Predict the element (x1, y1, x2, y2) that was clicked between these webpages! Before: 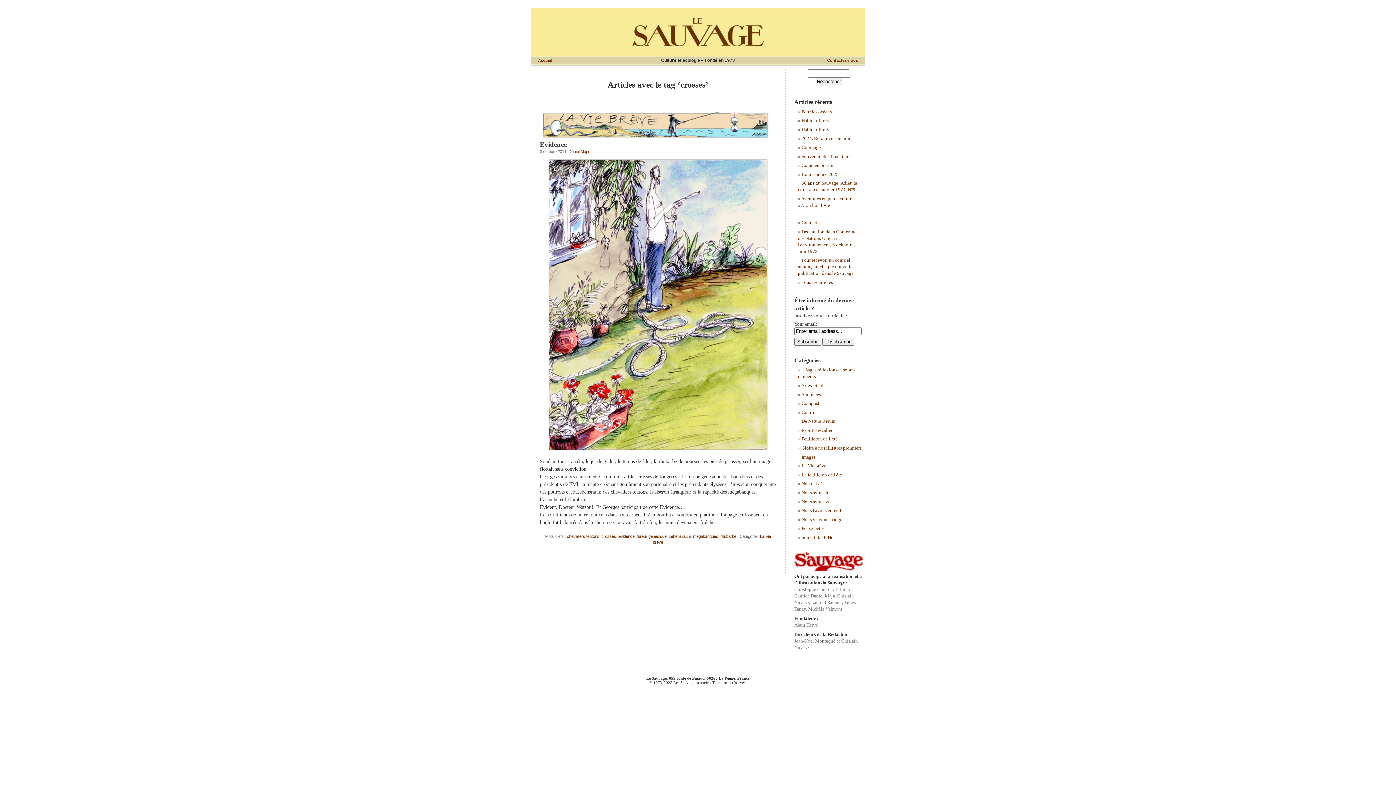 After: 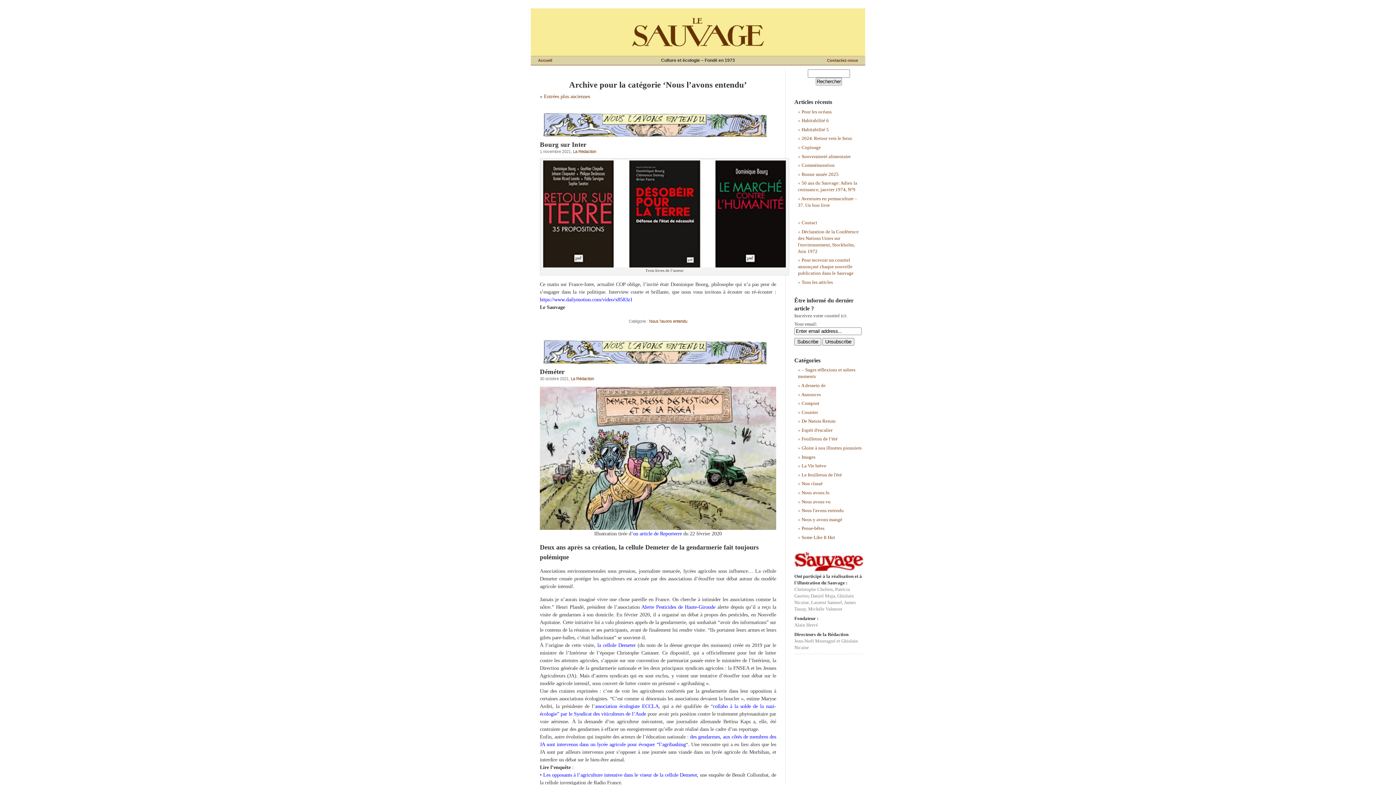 Action: bbox: (801, 508, 844, 513) label: Nous l'avons entendu